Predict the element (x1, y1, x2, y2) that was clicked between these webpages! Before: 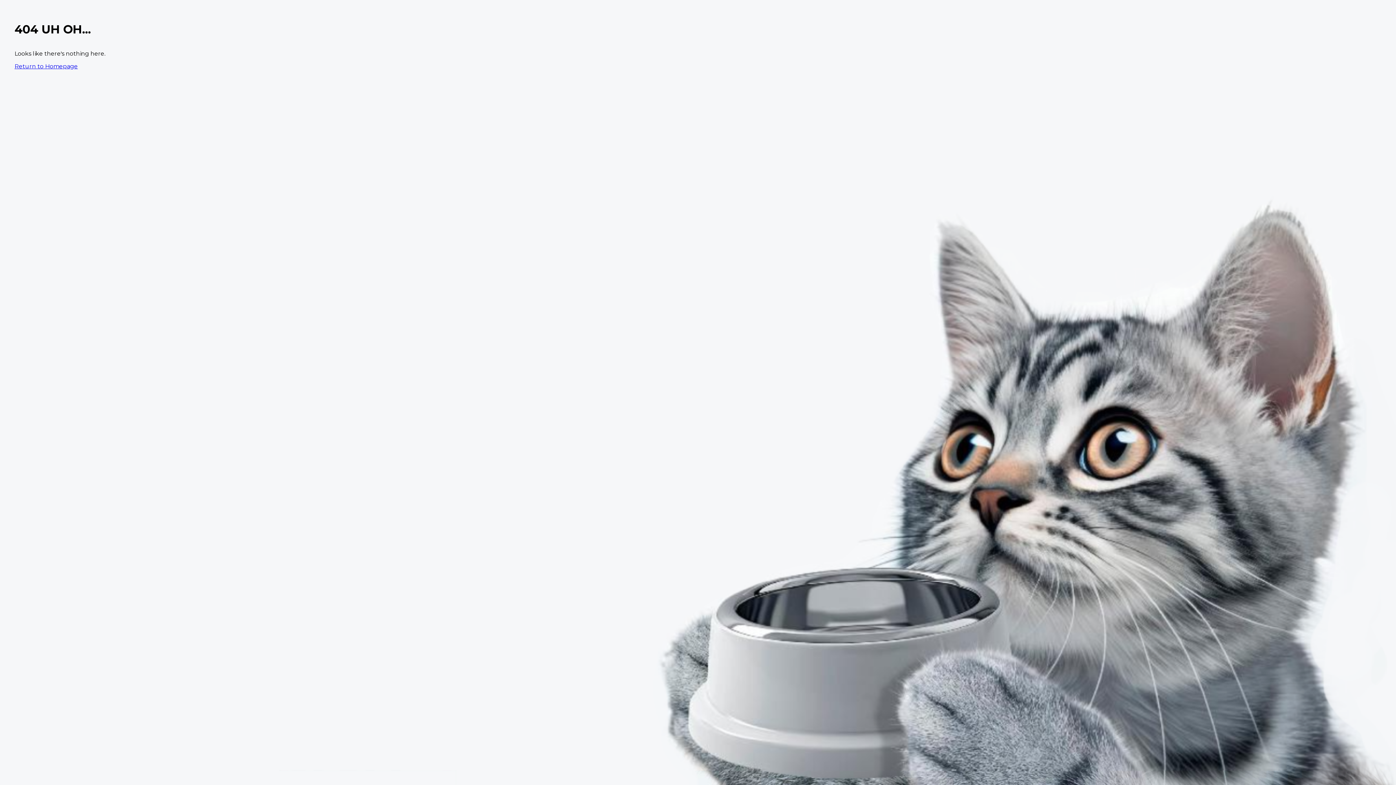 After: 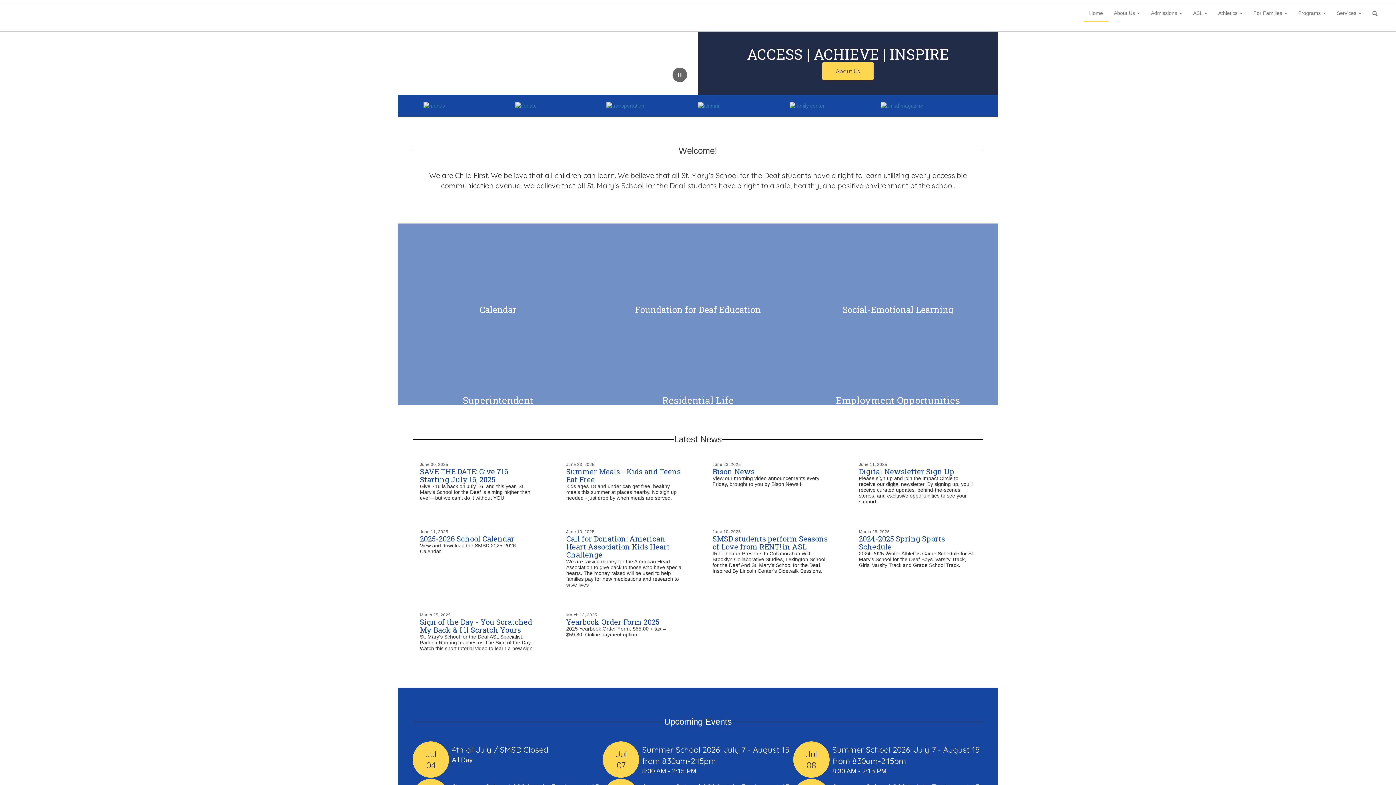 Action: label: Return to Homepage bbox: (14, 62, 77, 69)